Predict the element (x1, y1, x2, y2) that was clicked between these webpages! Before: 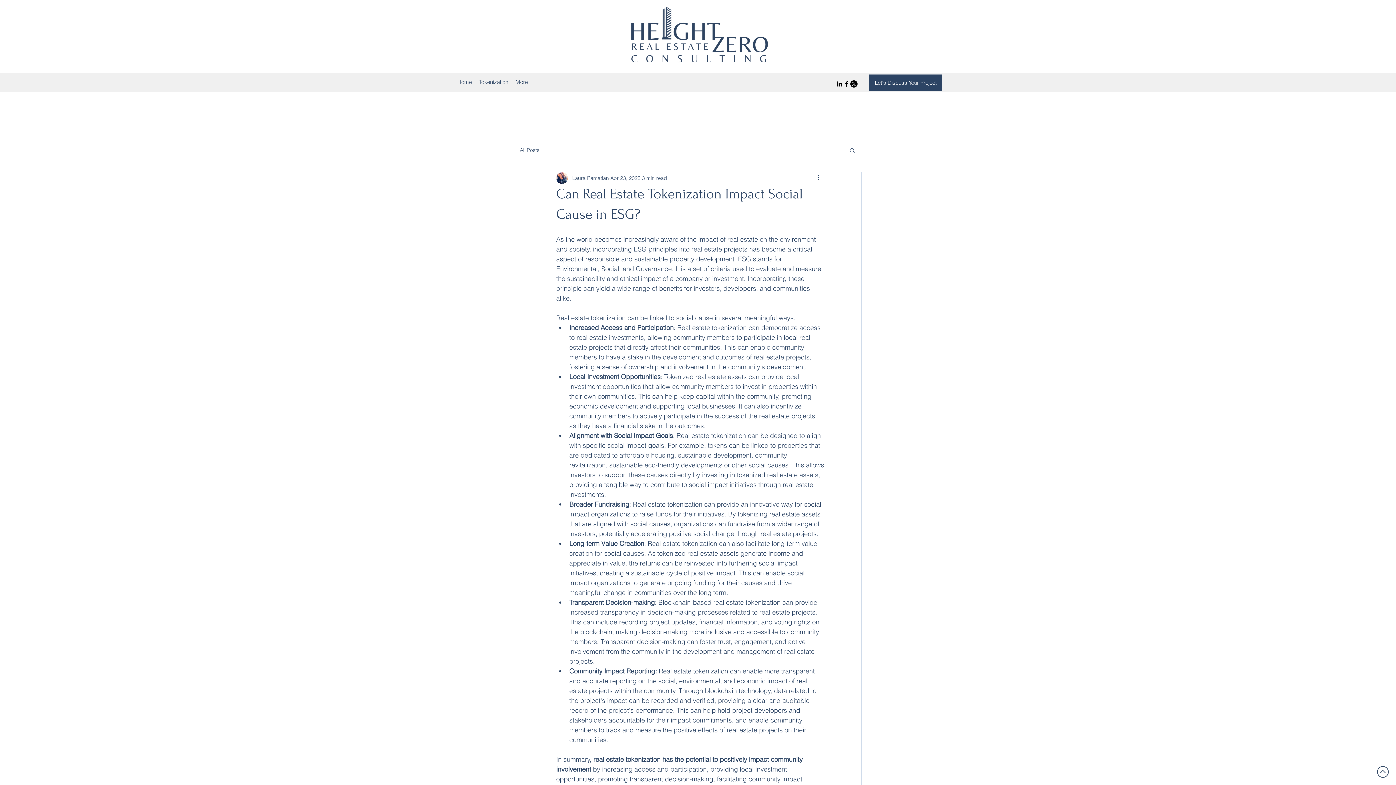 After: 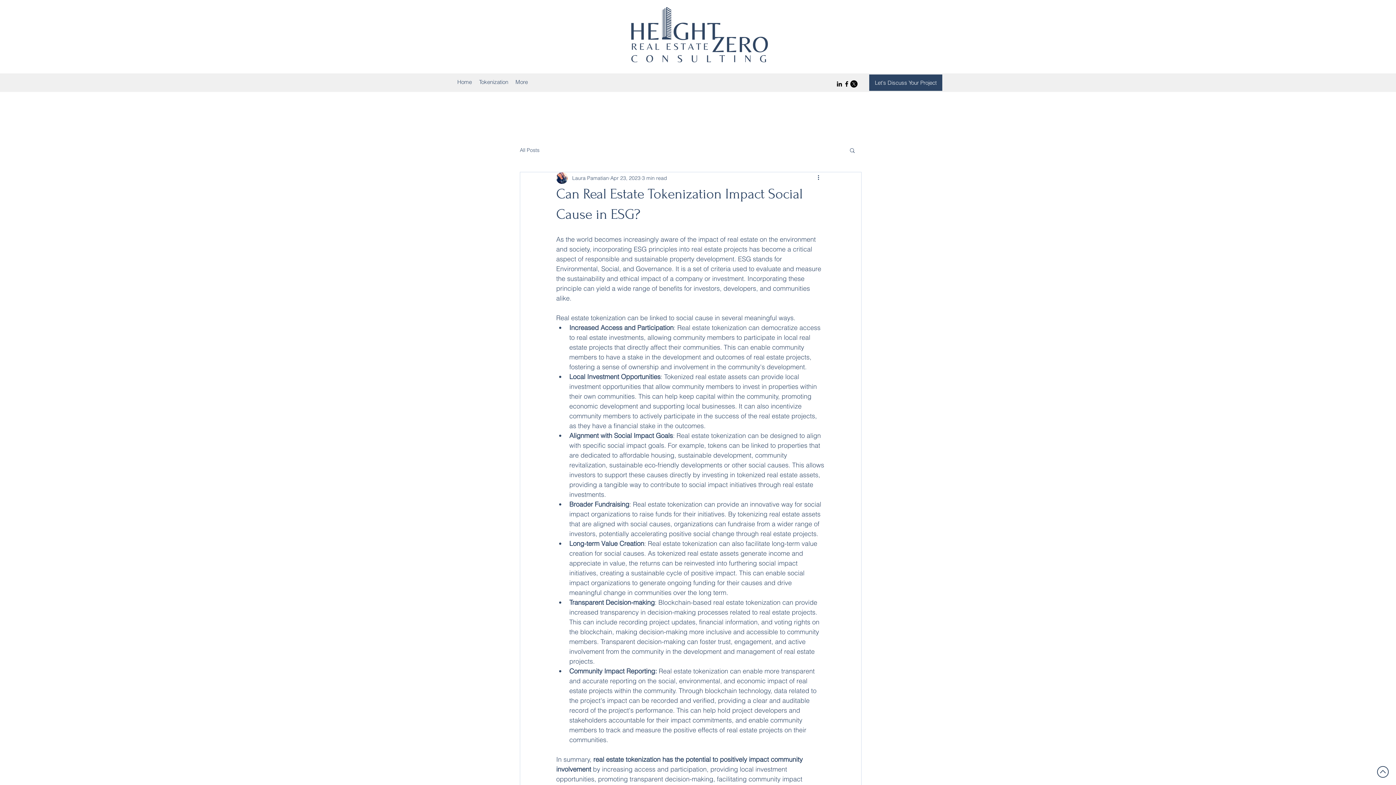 Action: bbox: (836, 80, 843, 87) label: LinkedIn